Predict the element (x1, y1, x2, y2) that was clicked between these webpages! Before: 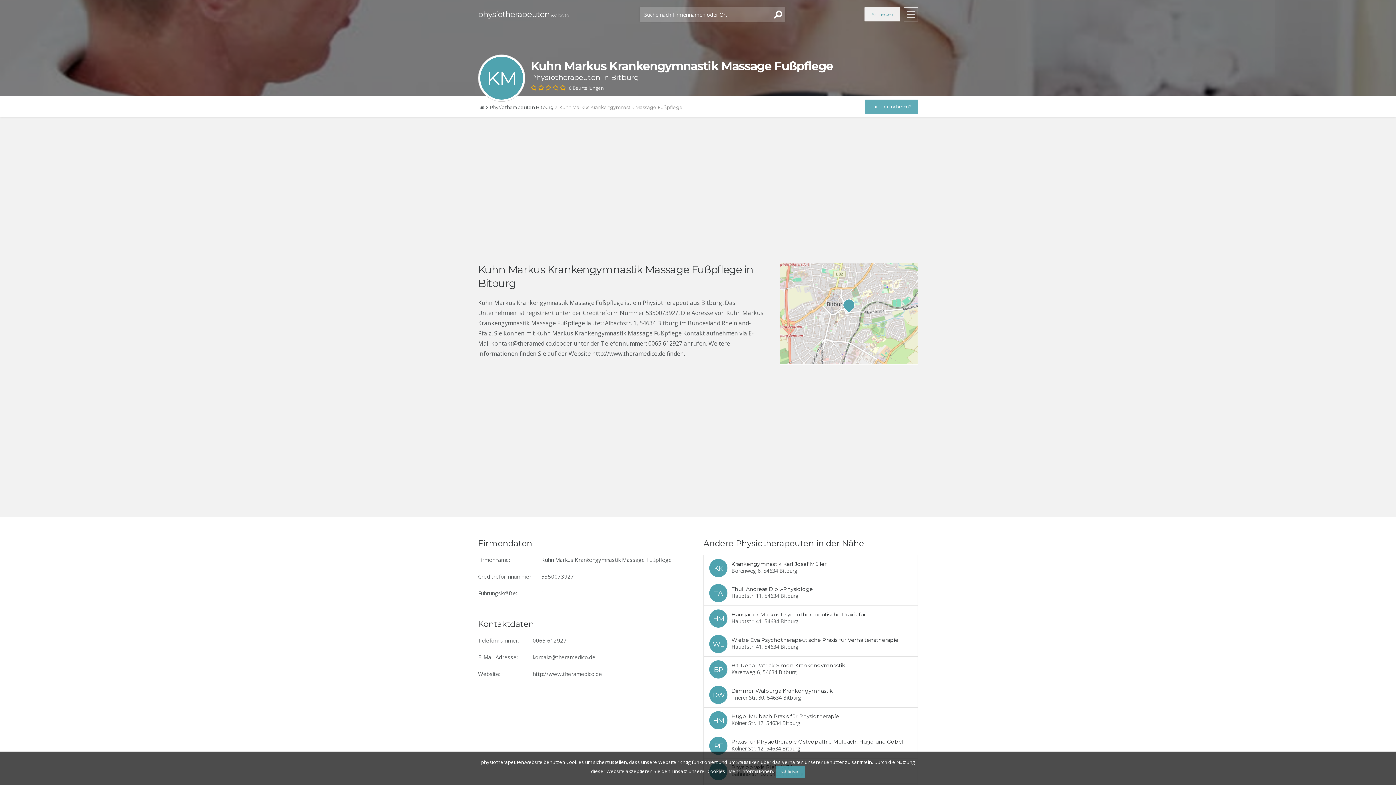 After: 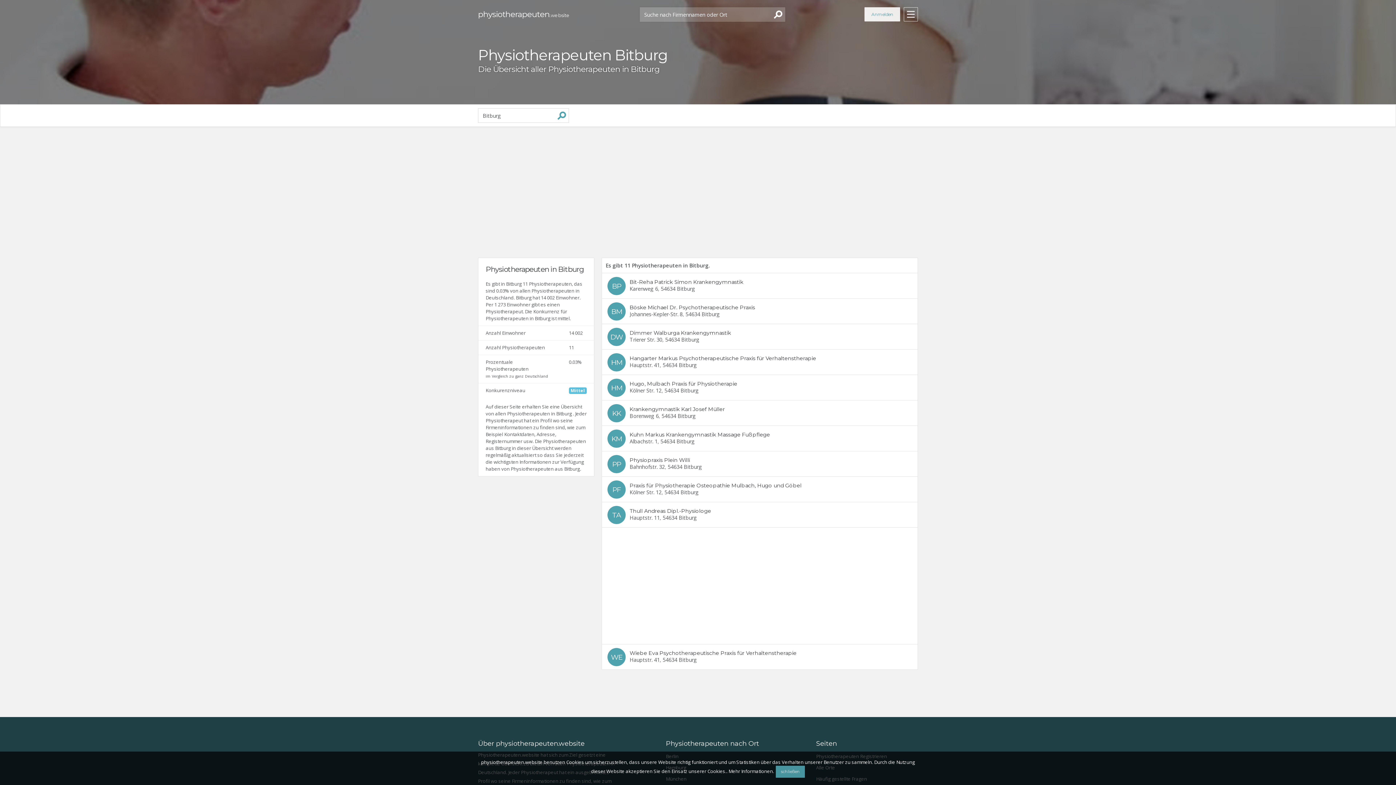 Action: label: Physiotherapeuten in Bitburg bbox: (530, 73, 638, 81)